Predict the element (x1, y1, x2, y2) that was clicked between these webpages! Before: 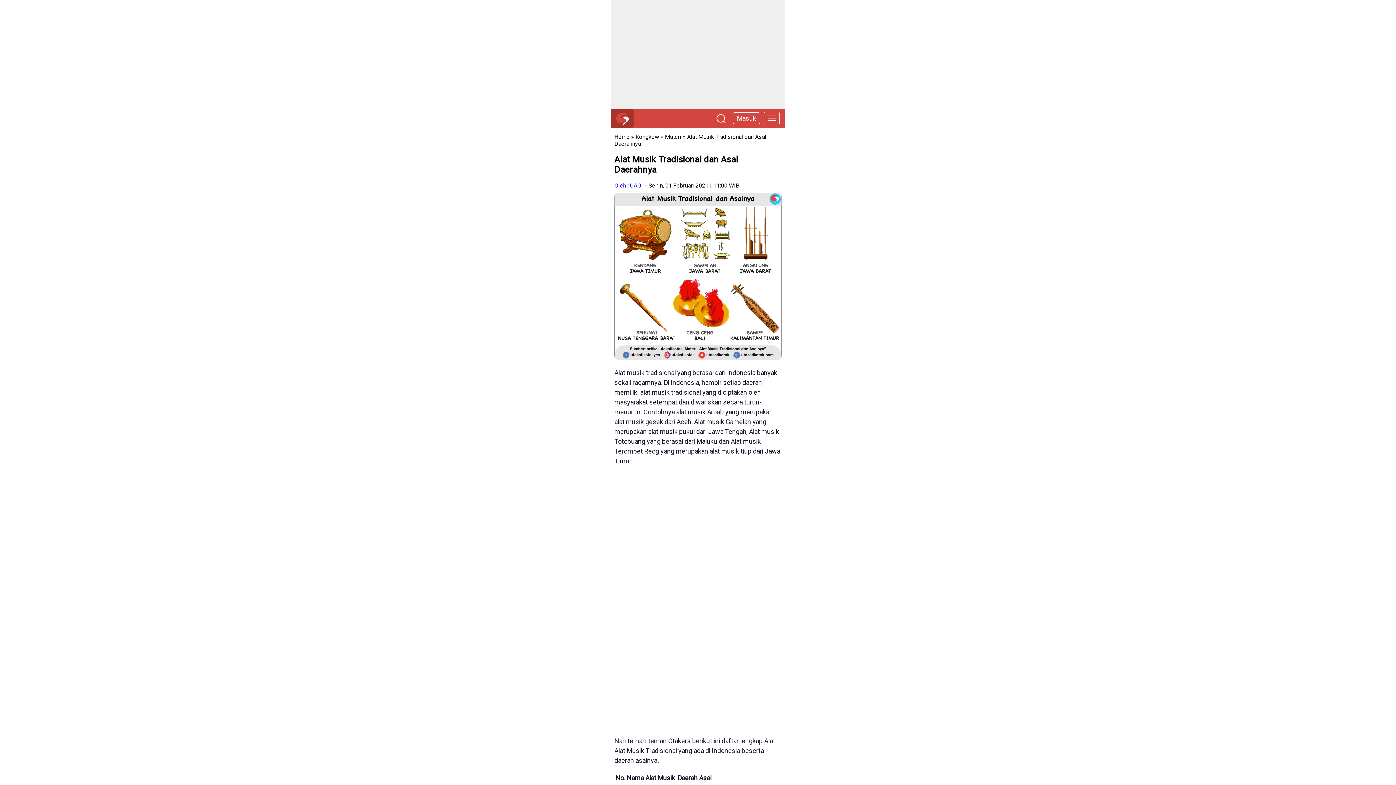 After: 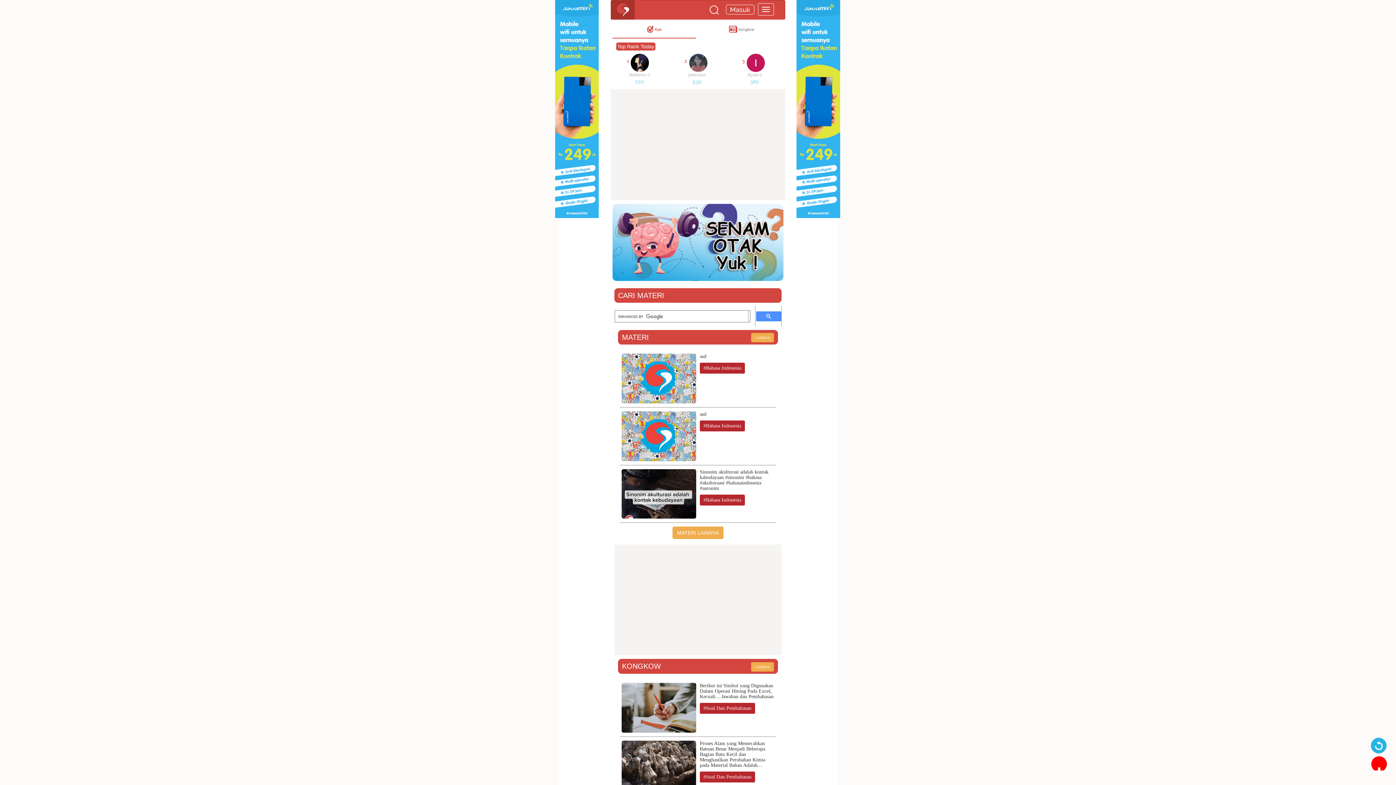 Action: bbox: (616, 121, 629, 128)